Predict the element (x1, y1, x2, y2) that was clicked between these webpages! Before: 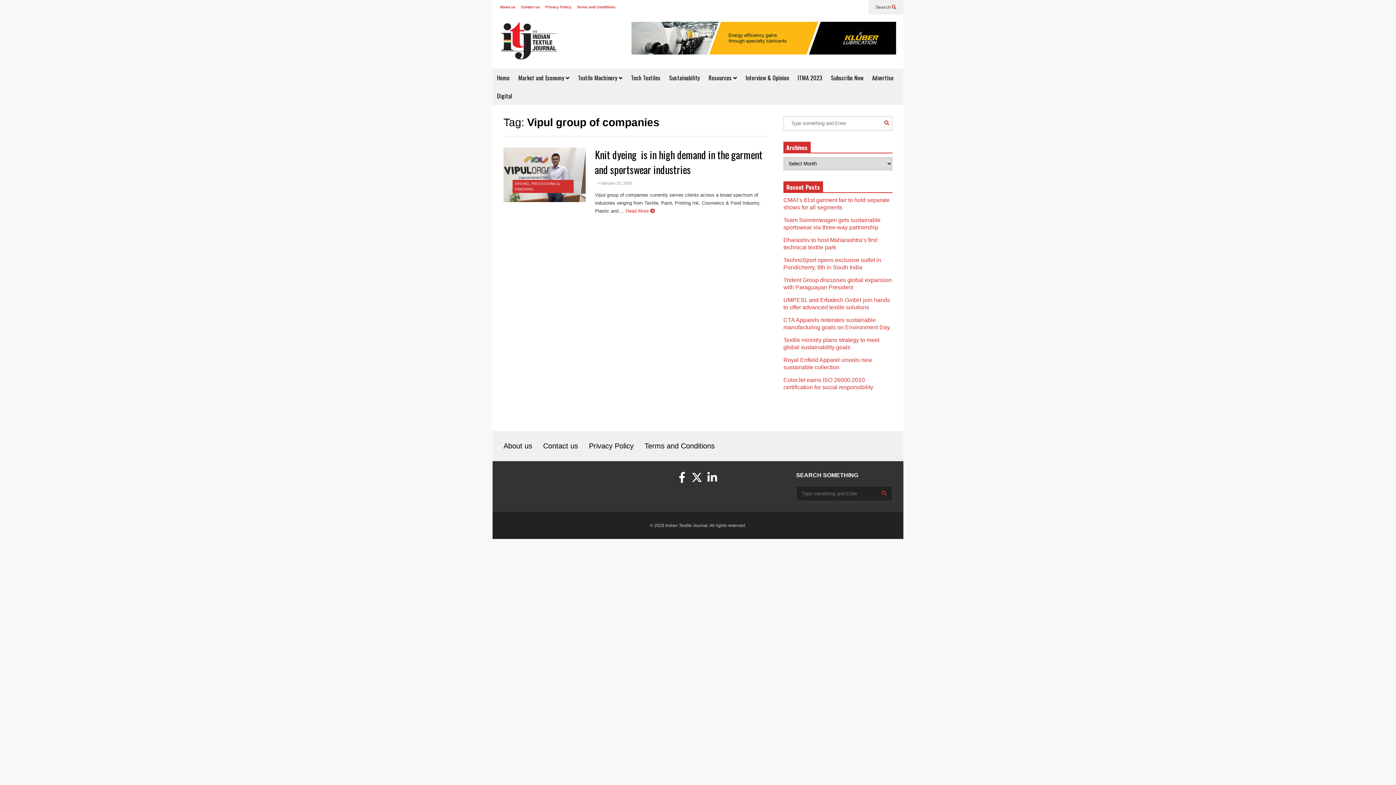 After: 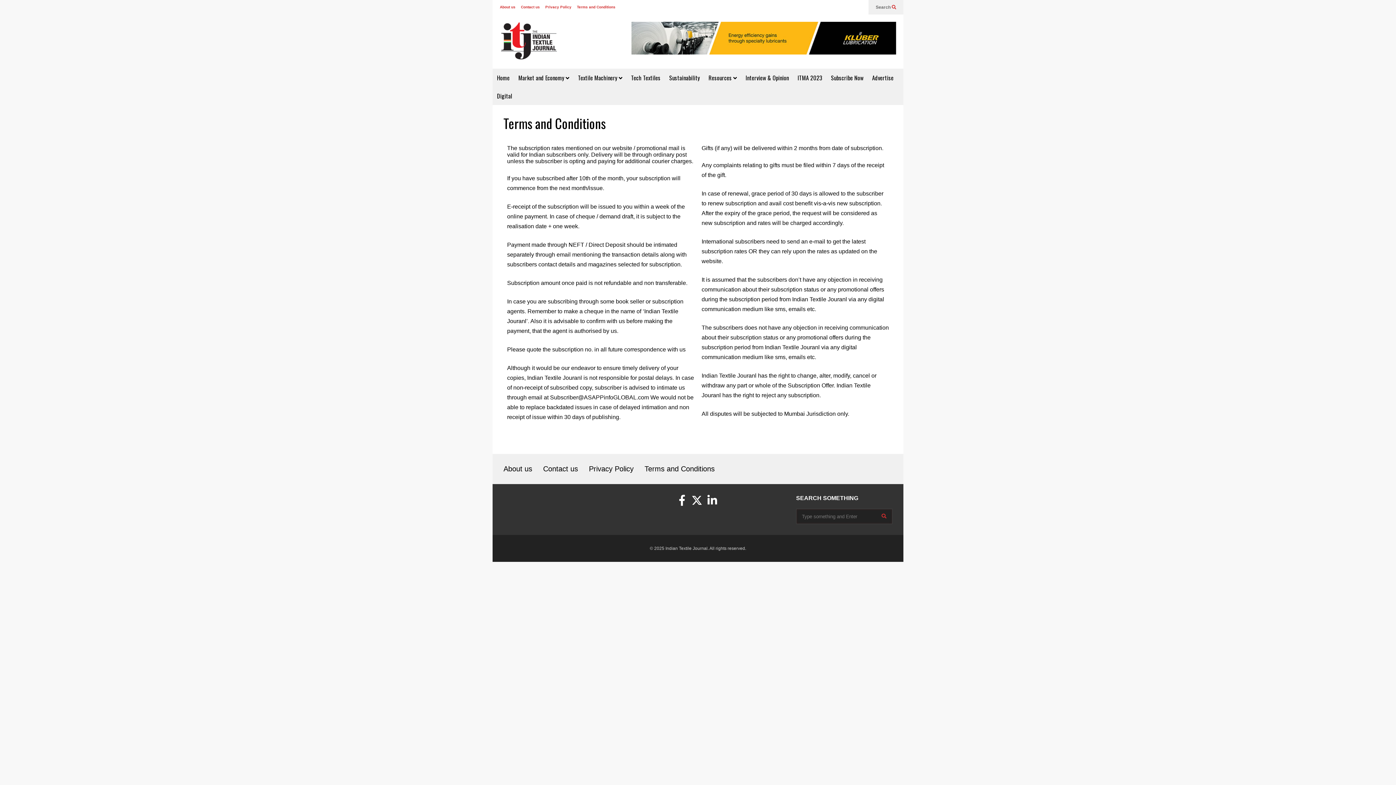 Action: label: Terms and Conditions bbox: (577, 5, 615, 9)